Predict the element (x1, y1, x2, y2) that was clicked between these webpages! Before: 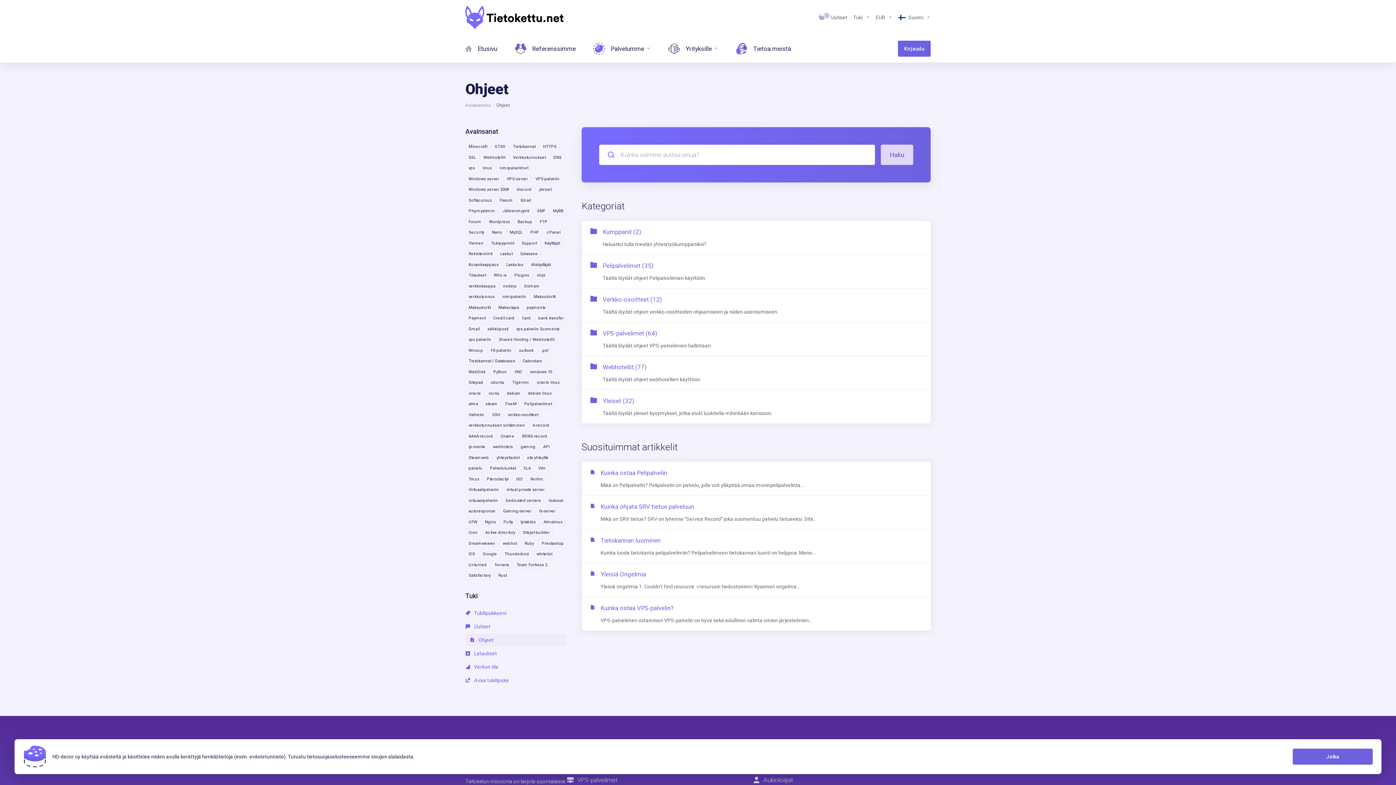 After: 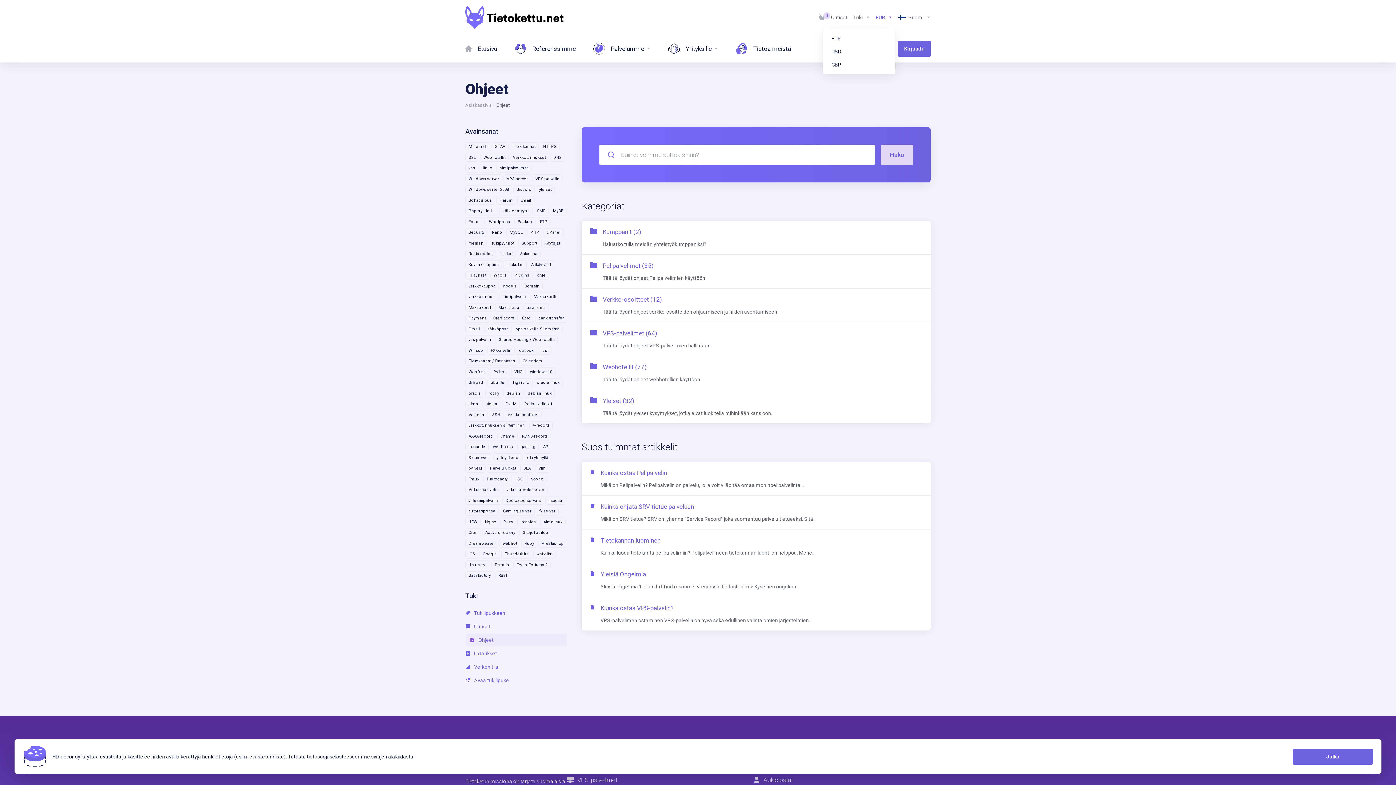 Action: bbox: (873, 10, 895, 24) label: EUR